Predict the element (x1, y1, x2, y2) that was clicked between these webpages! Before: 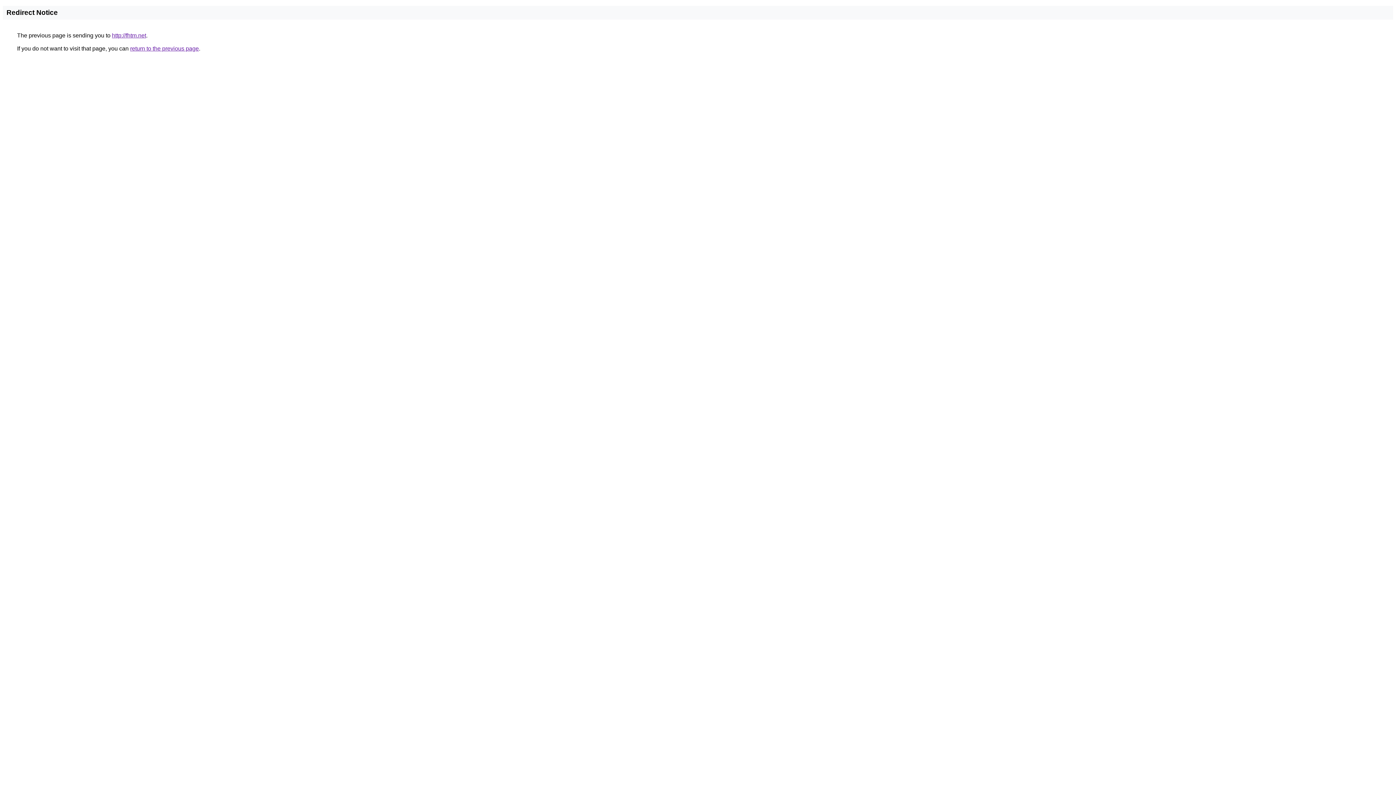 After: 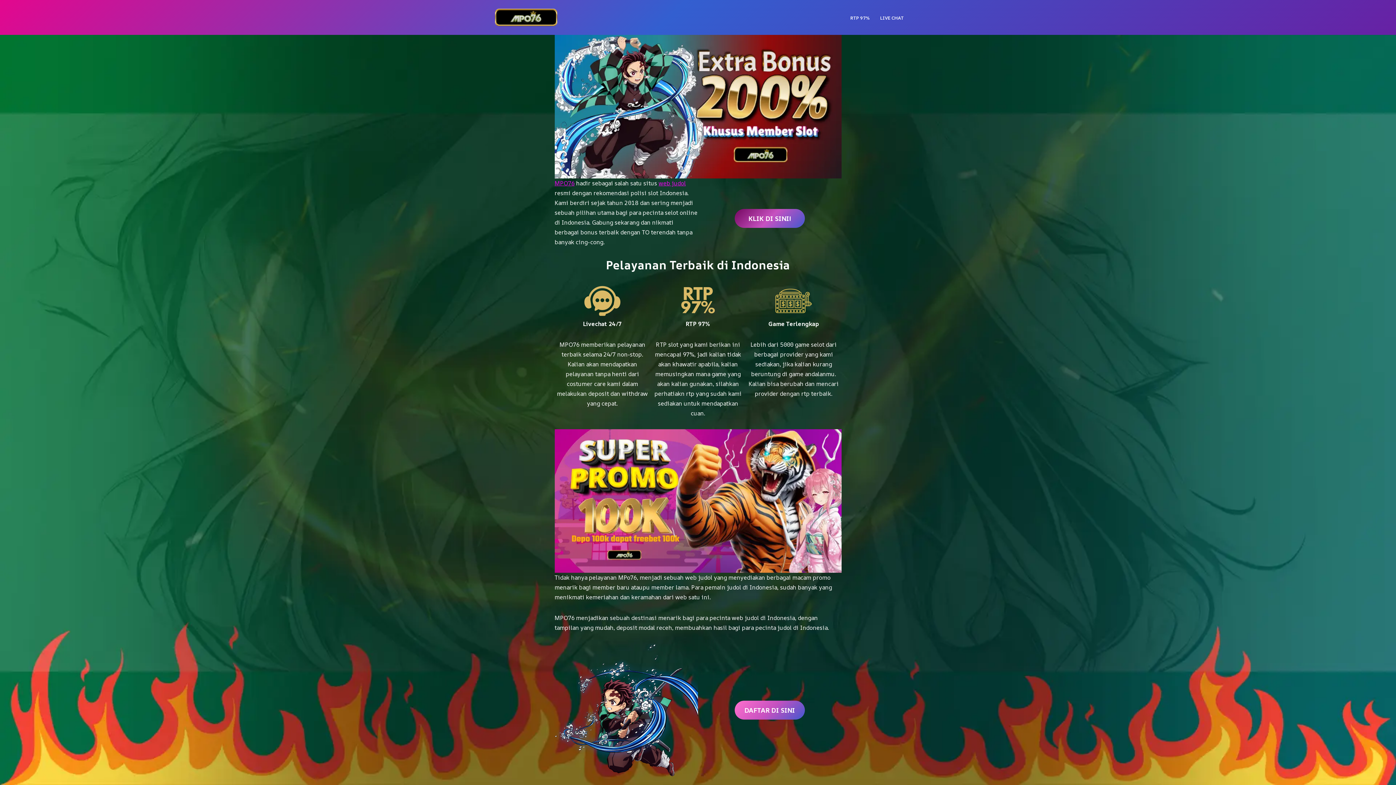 Action: label: http://fhtm.net bbox: (112, 32, 146, 38)